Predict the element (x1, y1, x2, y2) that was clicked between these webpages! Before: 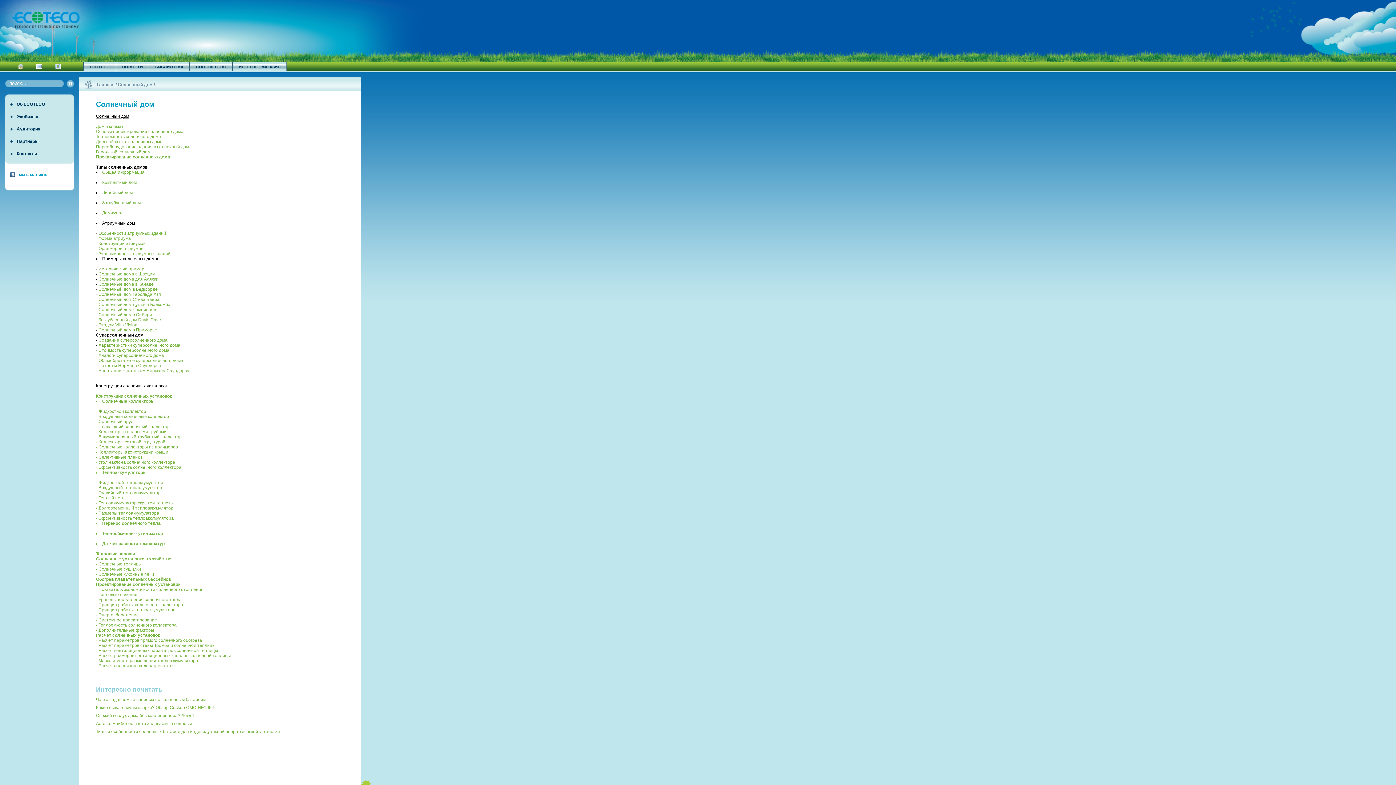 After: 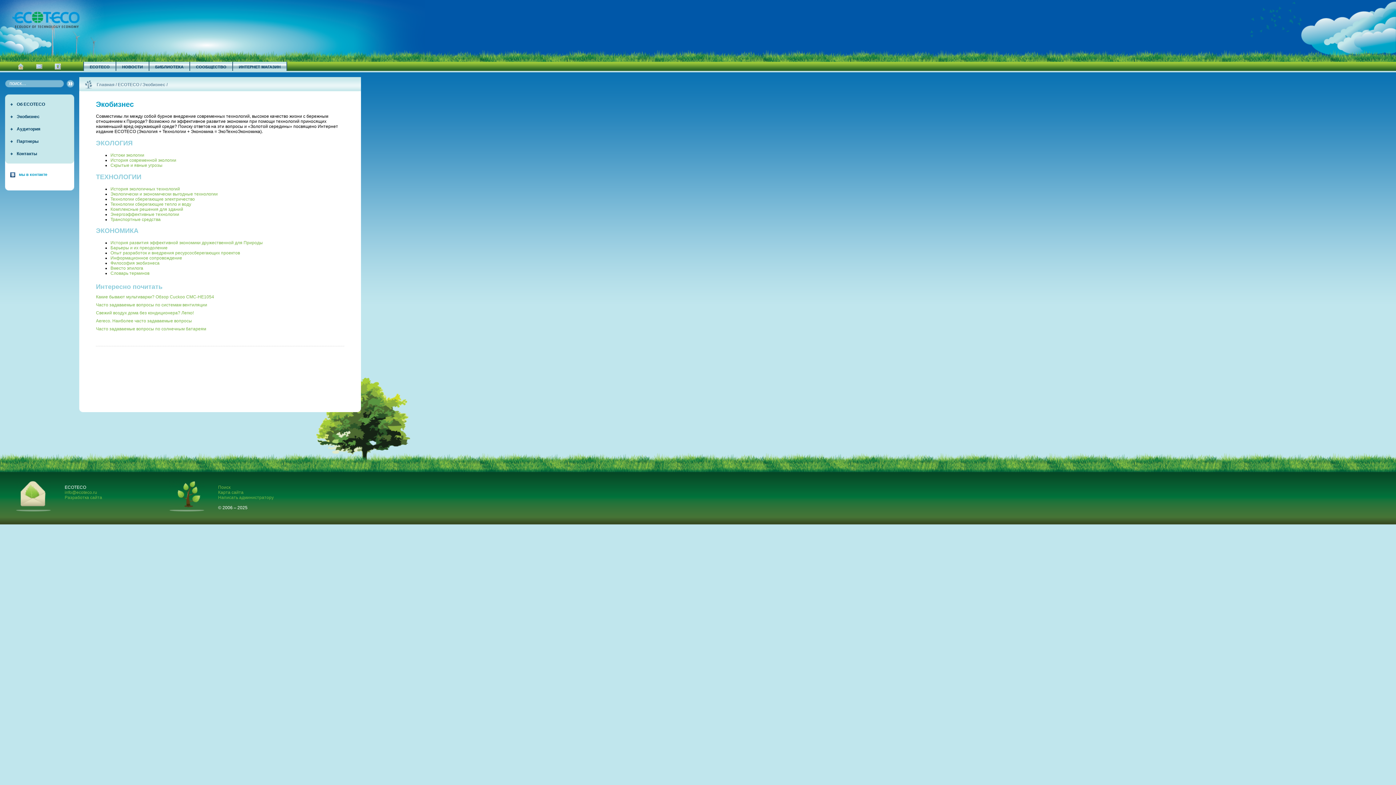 Action: bbox: (16, 114, 70, 119) label: Экобизнес